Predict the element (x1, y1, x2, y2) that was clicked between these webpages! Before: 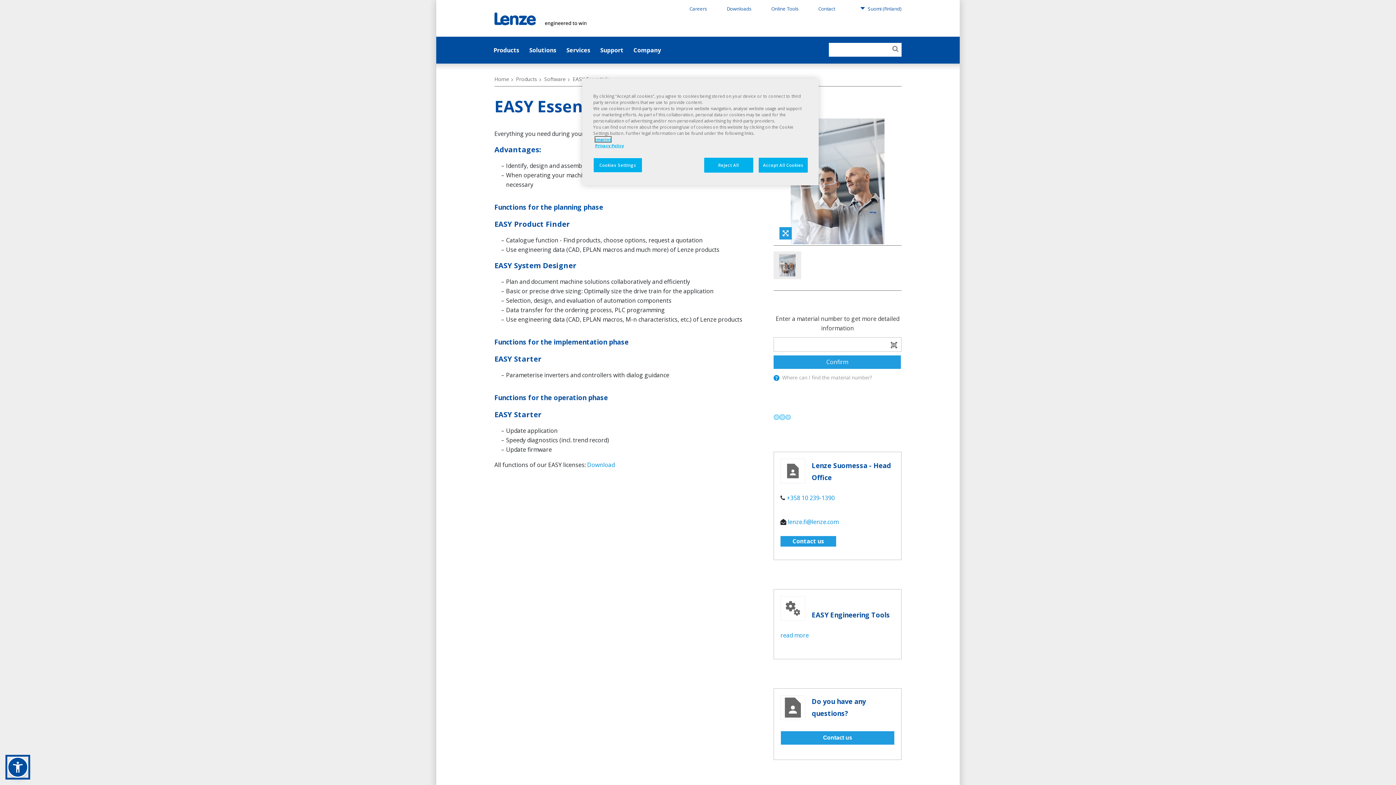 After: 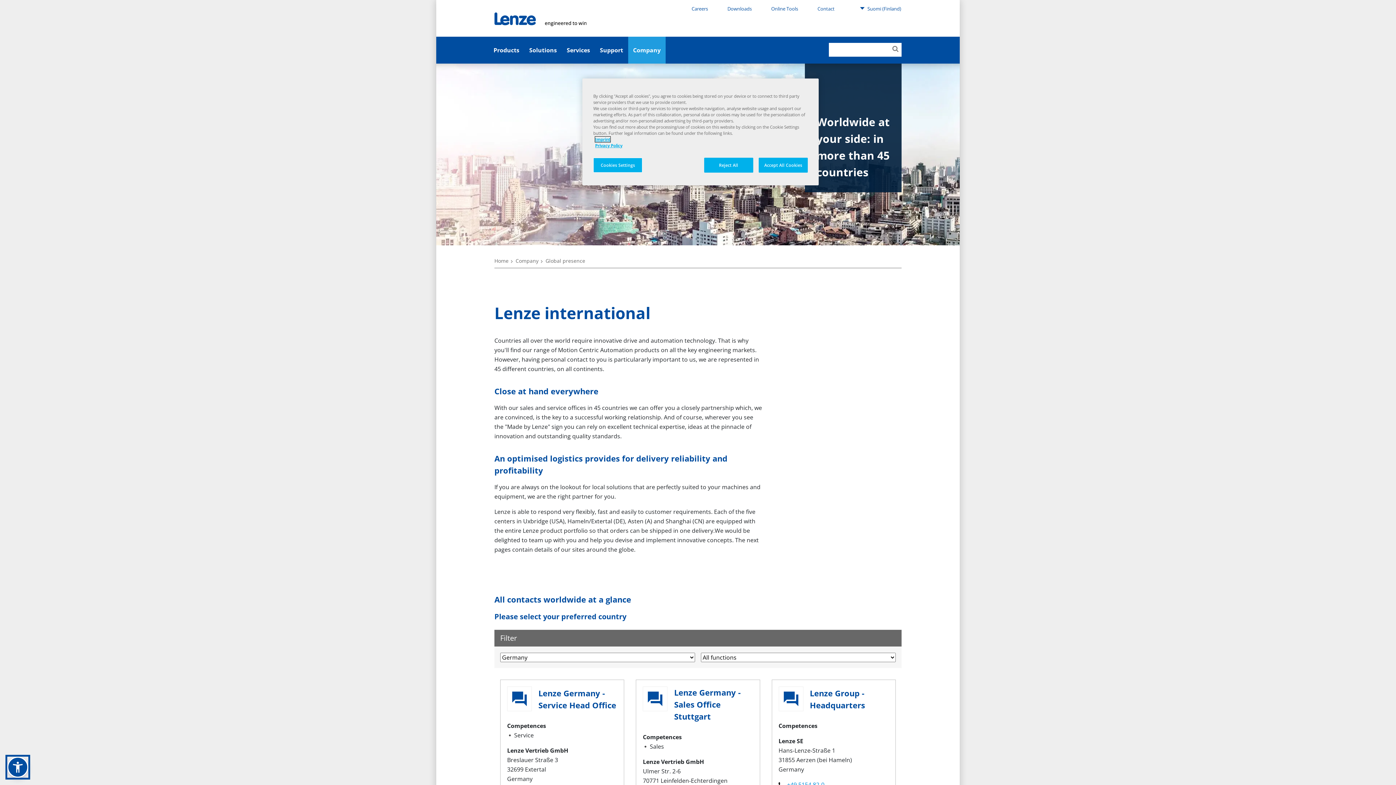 Action: bbox: (818, 3, 838, 13) label: Contact